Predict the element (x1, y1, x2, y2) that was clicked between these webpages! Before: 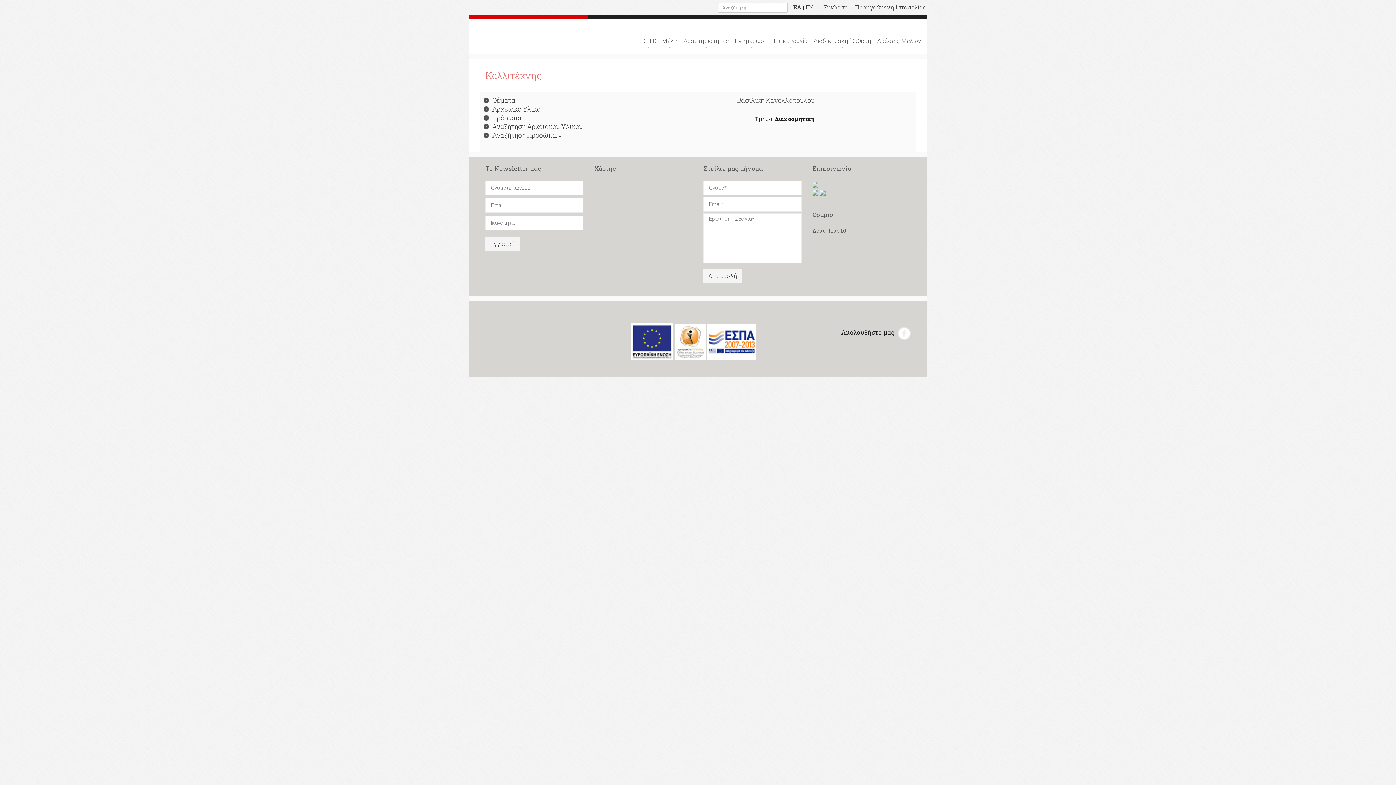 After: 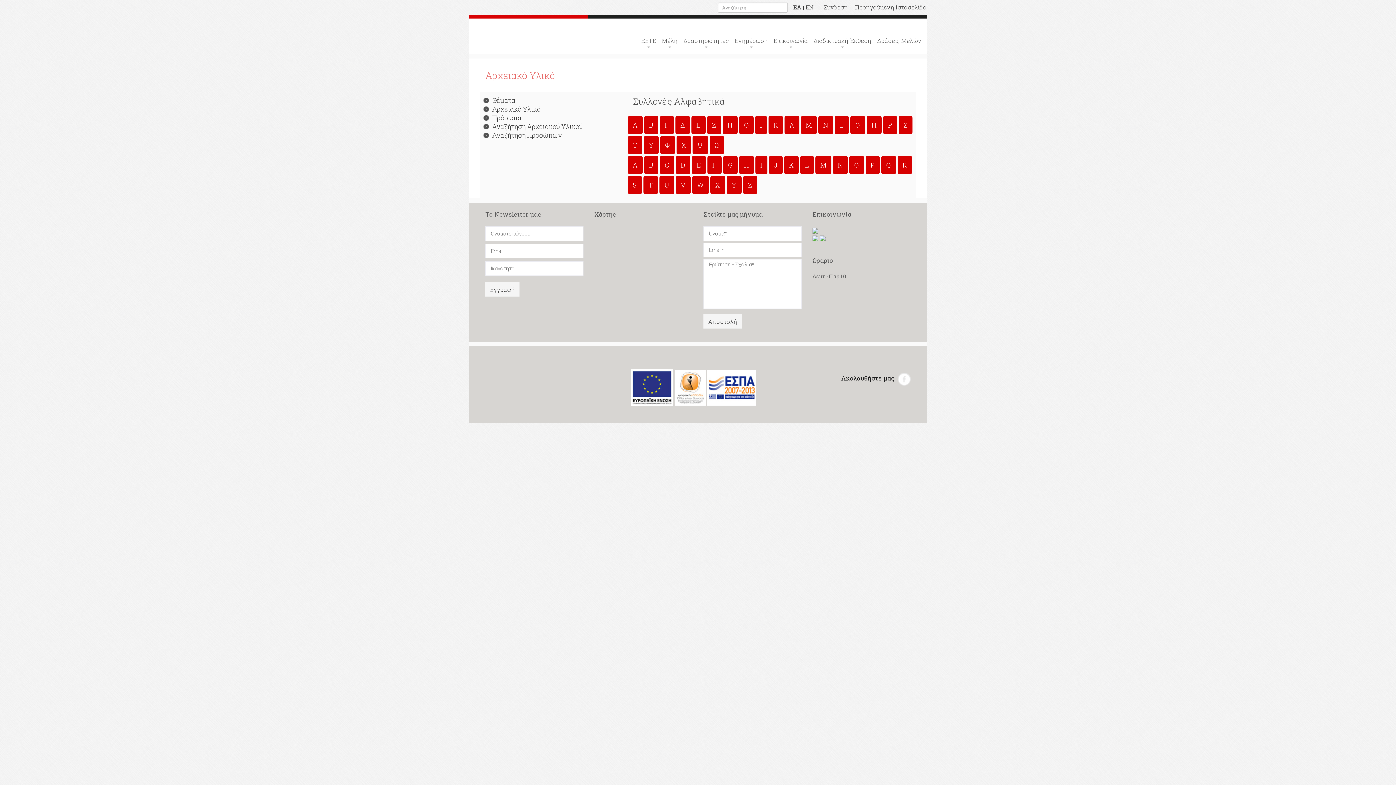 Action: label: Αρχειακό Υλικό bbox: (483, 104, 540, 113)